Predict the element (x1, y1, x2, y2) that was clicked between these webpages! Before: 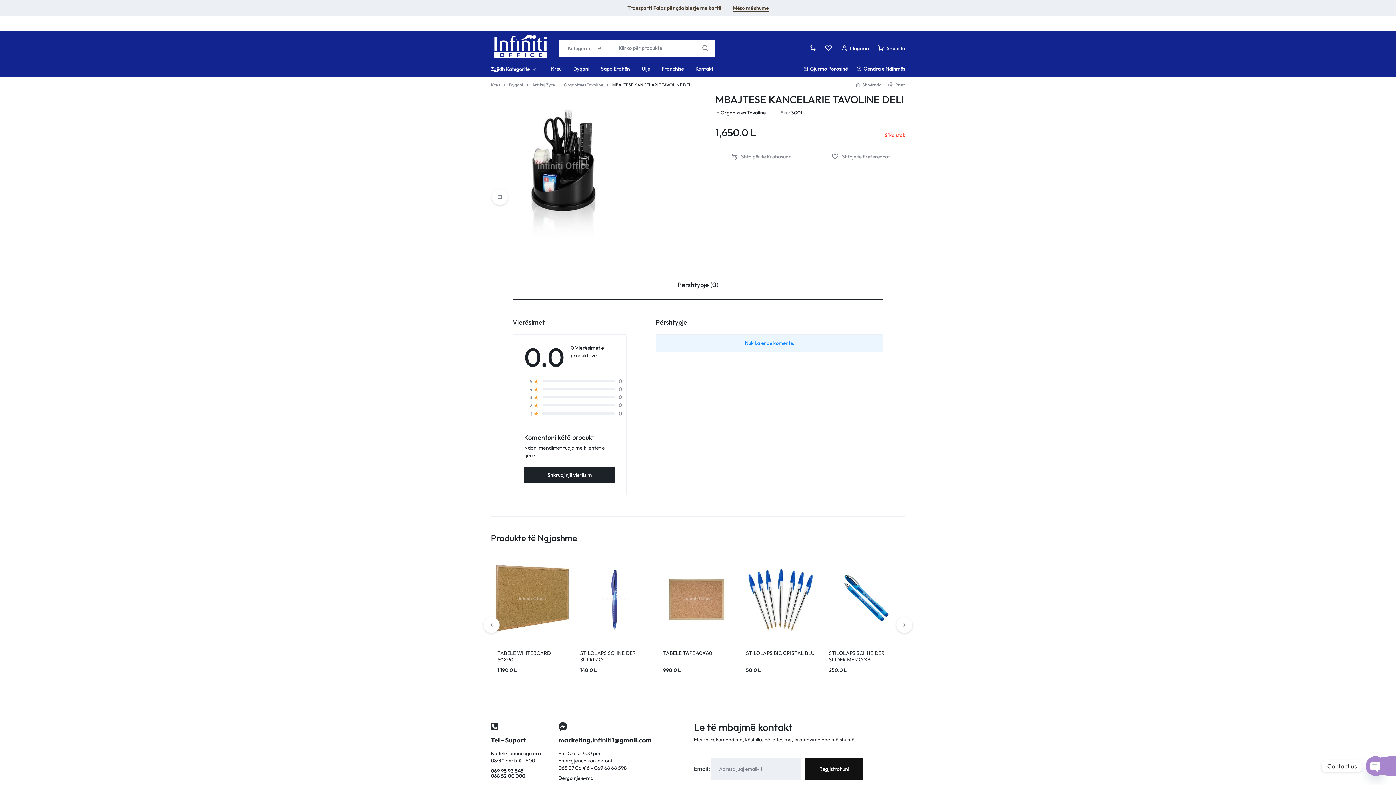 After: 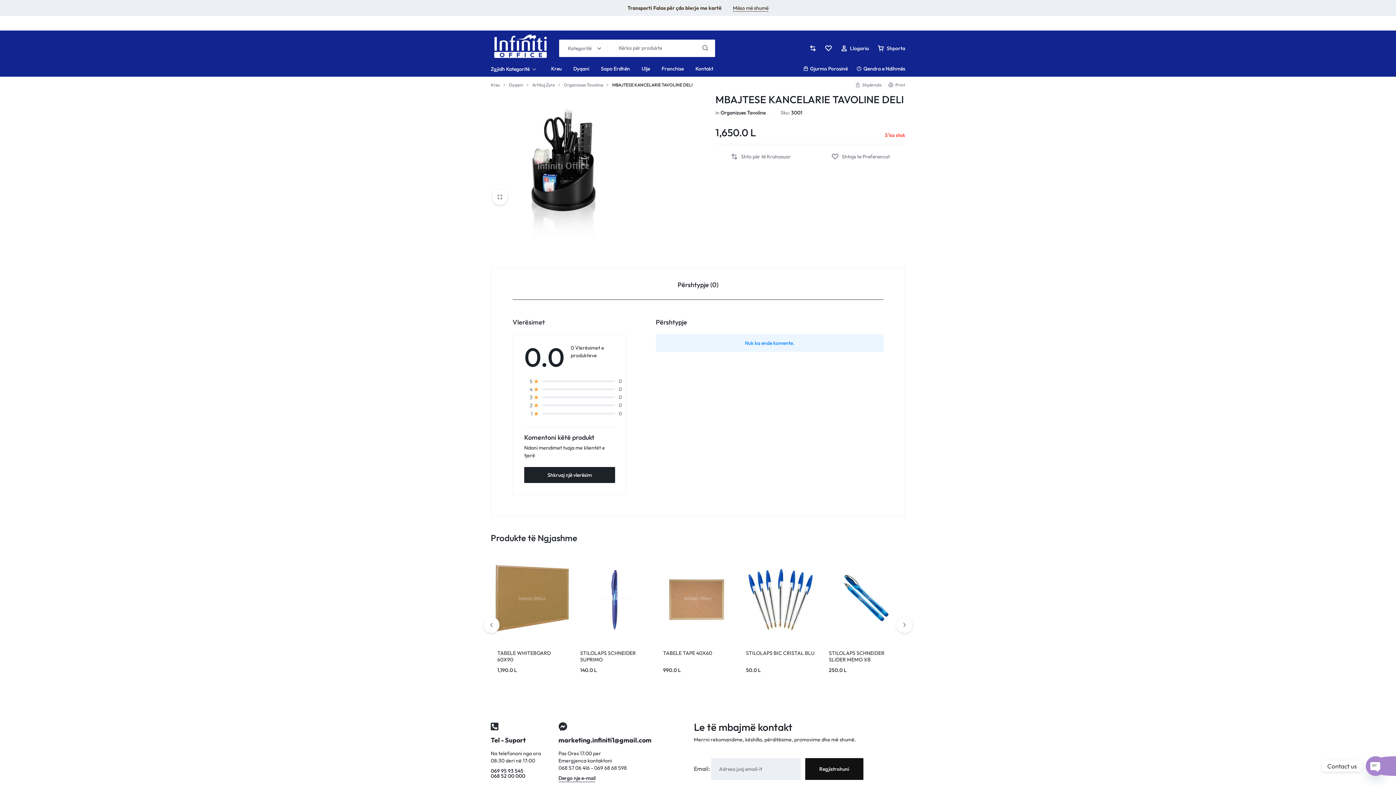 Action: label: Dergo nje e-mail bbox: (558, 775, 595, 781)